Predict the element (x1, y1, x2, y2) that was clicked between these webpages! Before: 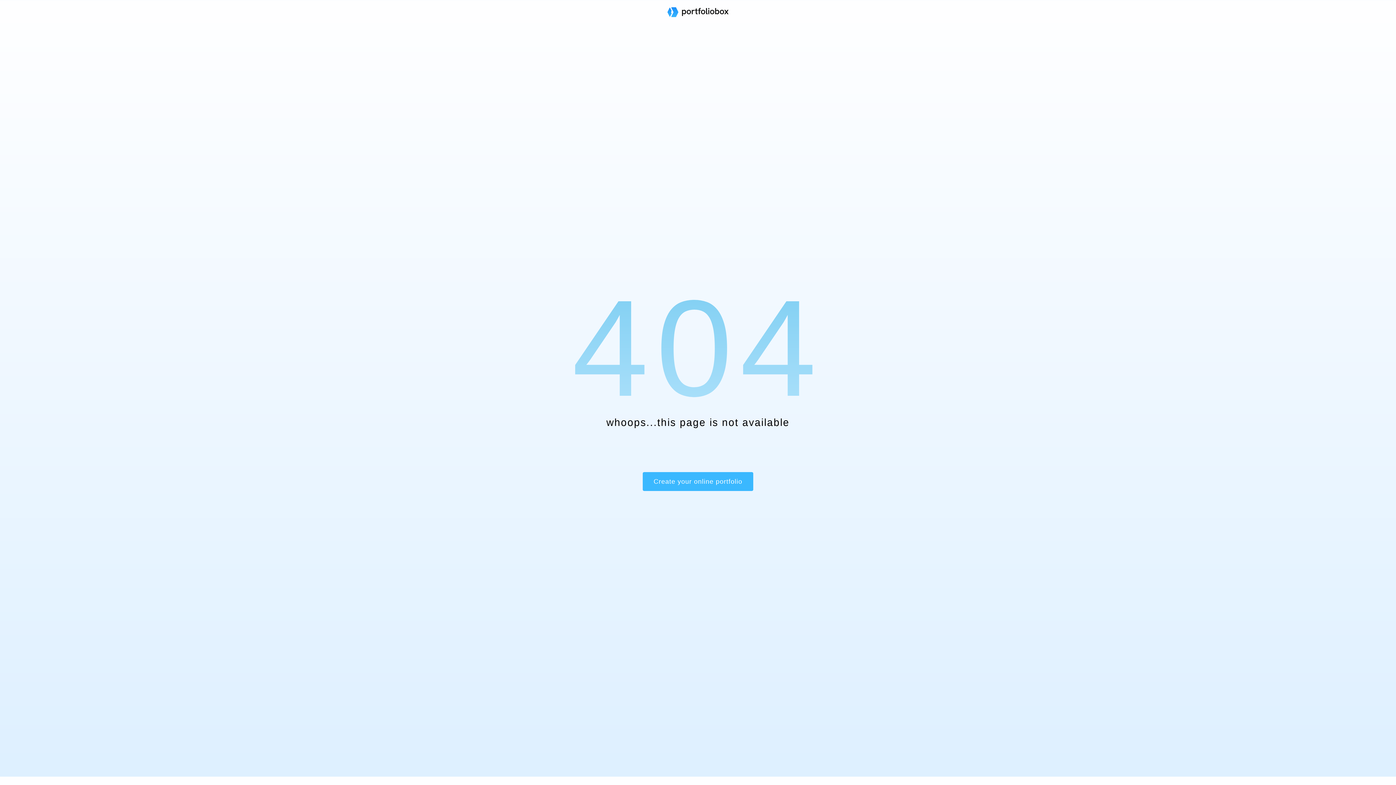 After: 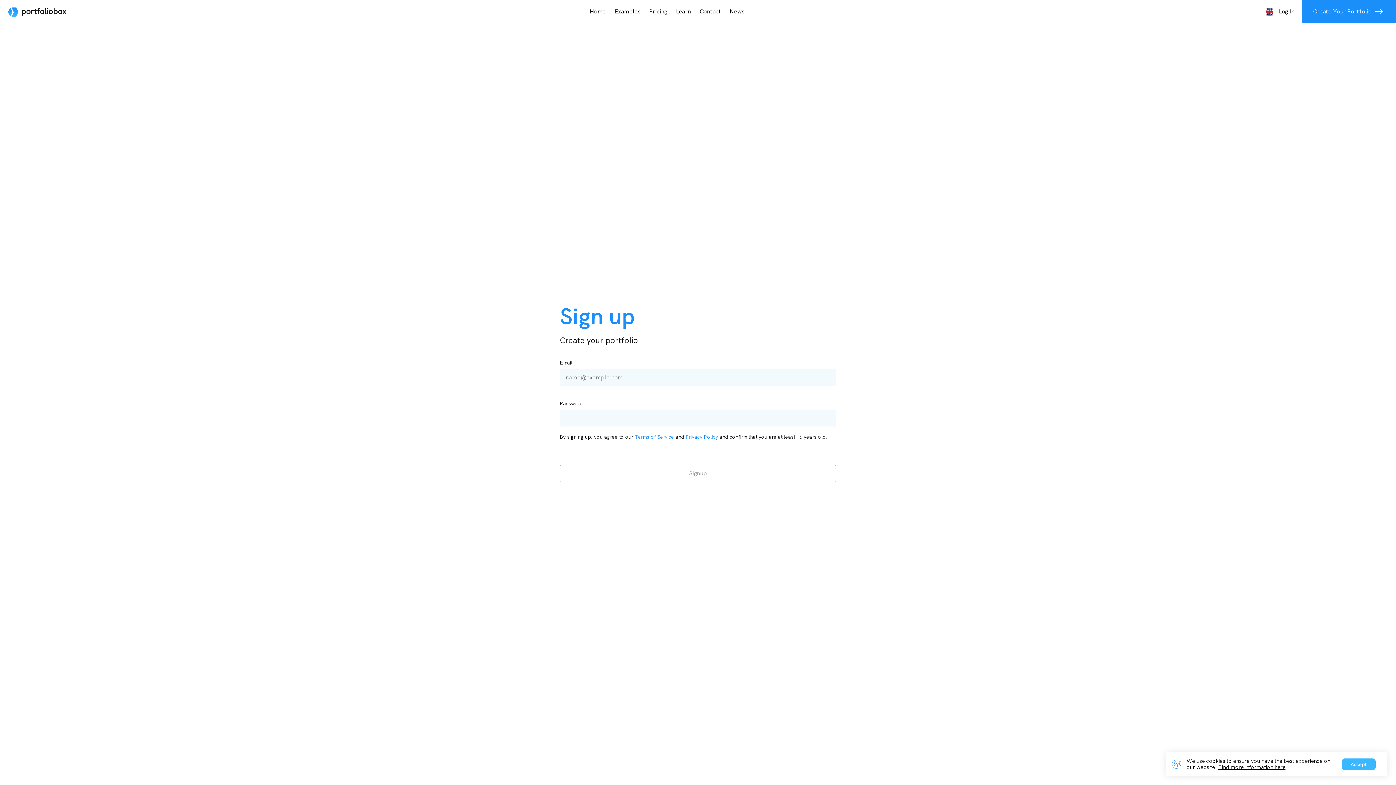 Action: bbox: (642, 472, 753, 491) label: Create your online portfolio